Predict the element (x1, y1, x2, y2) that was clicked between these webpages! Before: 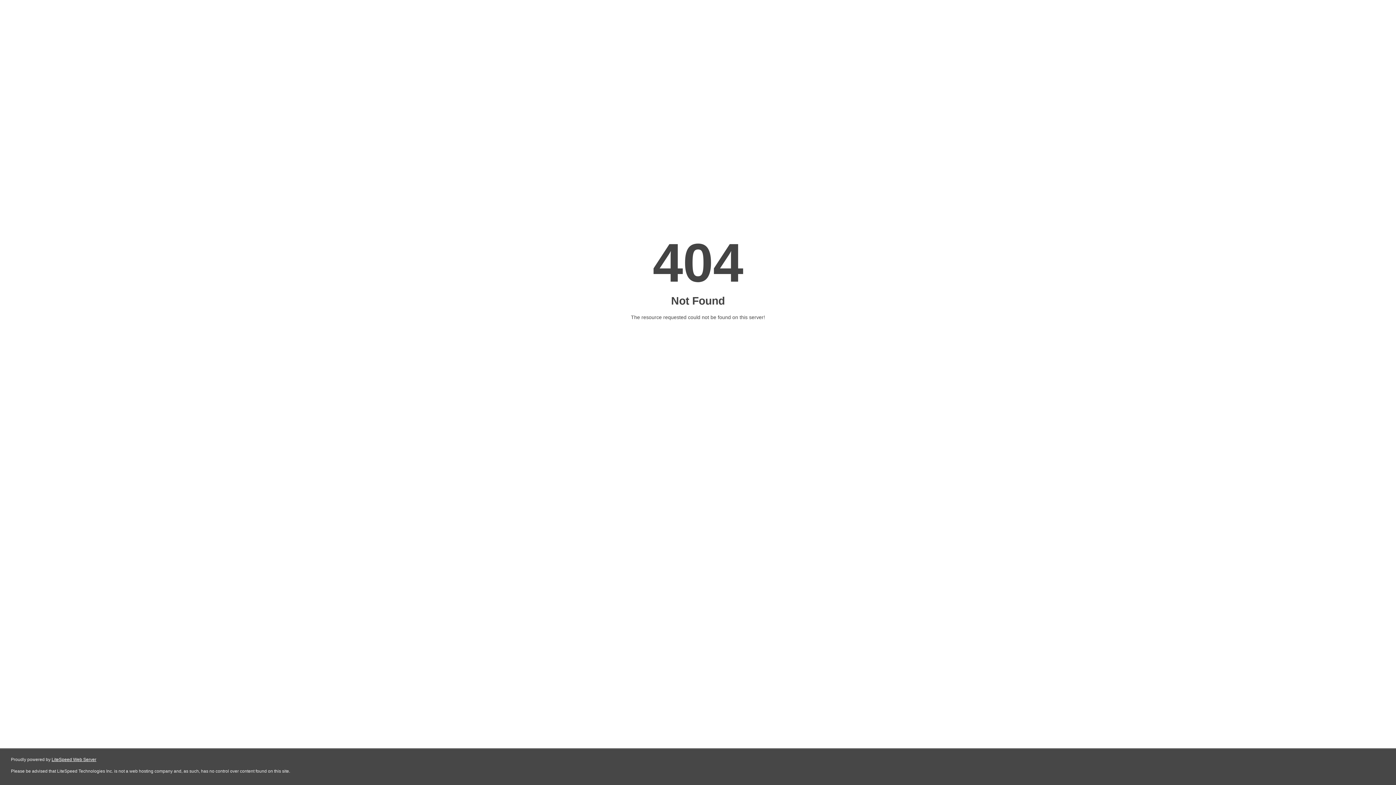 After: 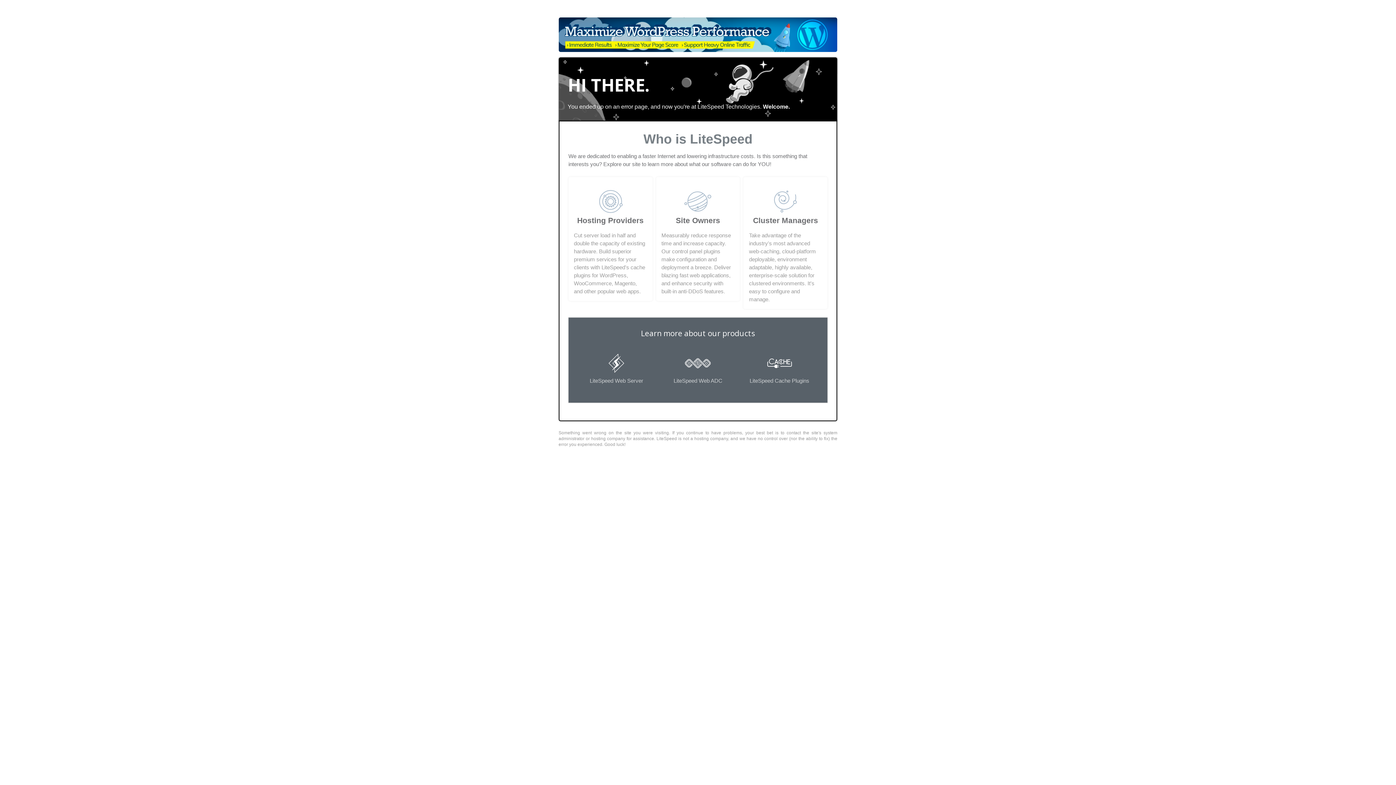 Action: label: LiteSpeed Web Server bbox: (51, 757, 96, 762)